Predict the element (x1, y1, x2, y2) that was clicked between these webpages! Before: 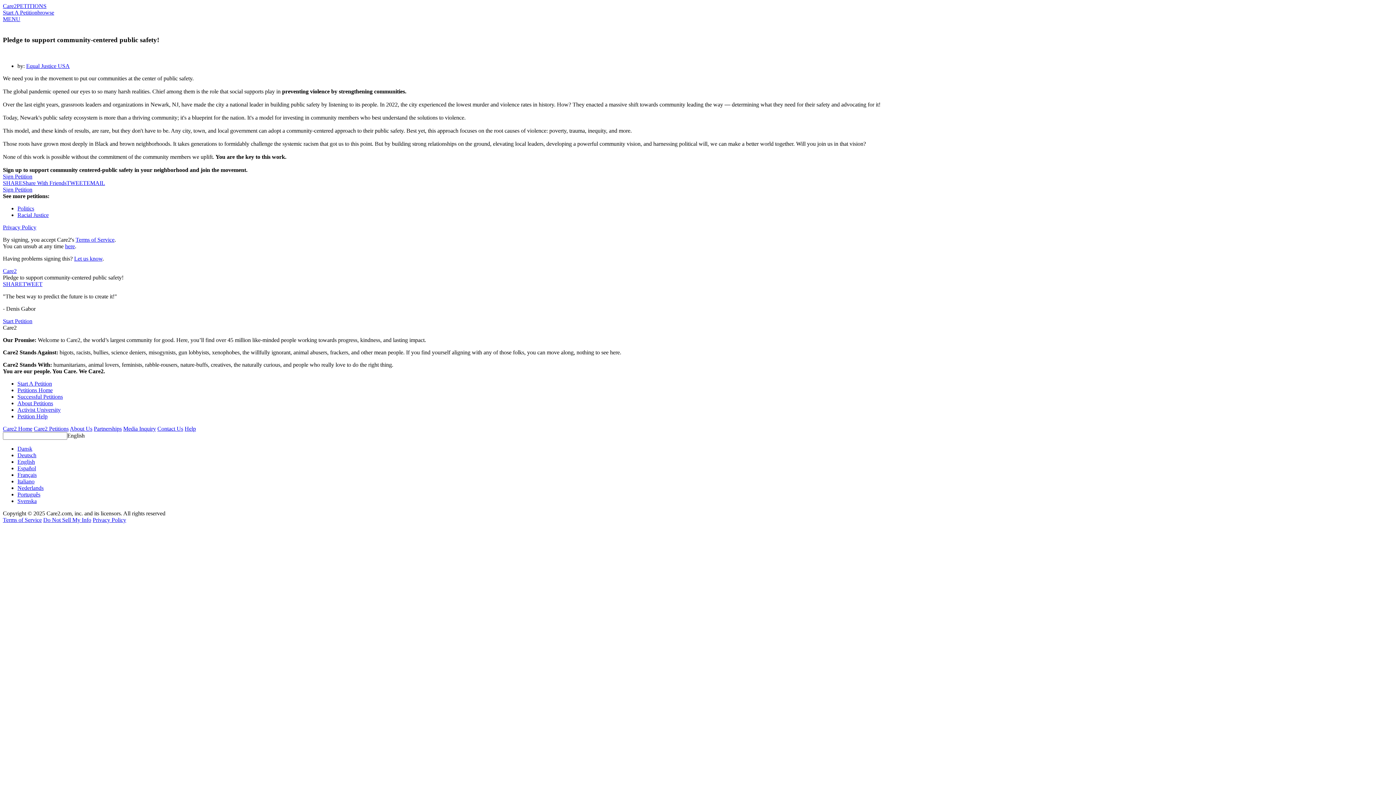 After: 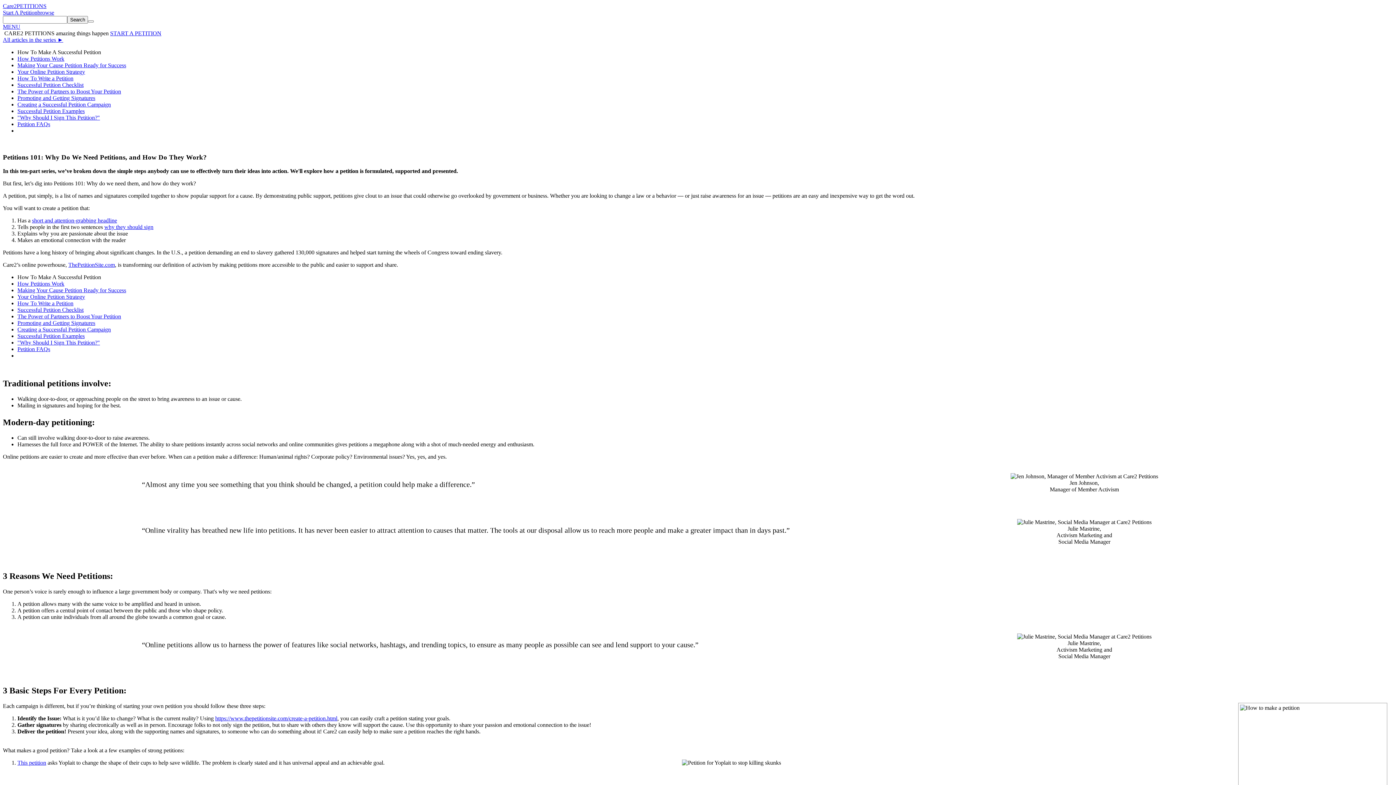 Action: label: About Petitions bbox: (17, 400, 53, 406)